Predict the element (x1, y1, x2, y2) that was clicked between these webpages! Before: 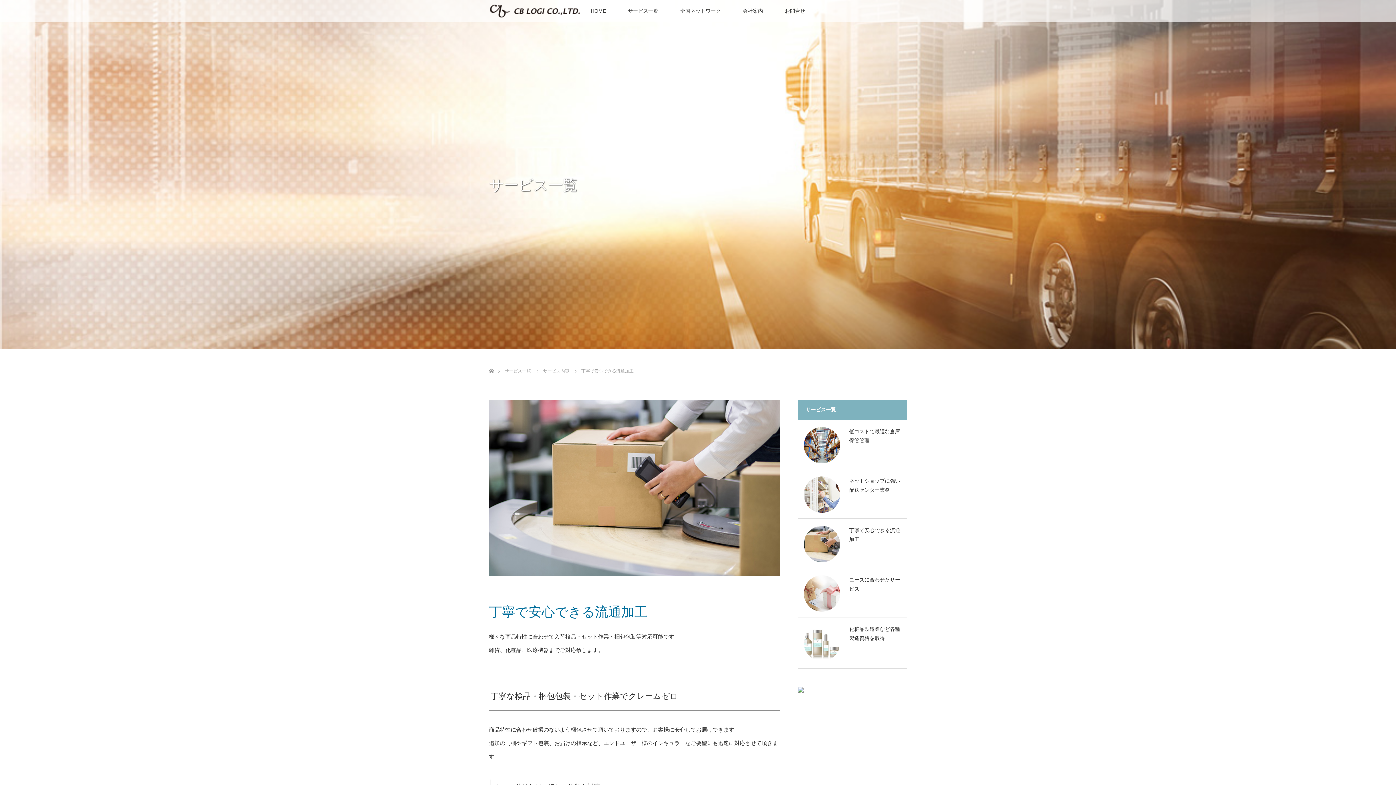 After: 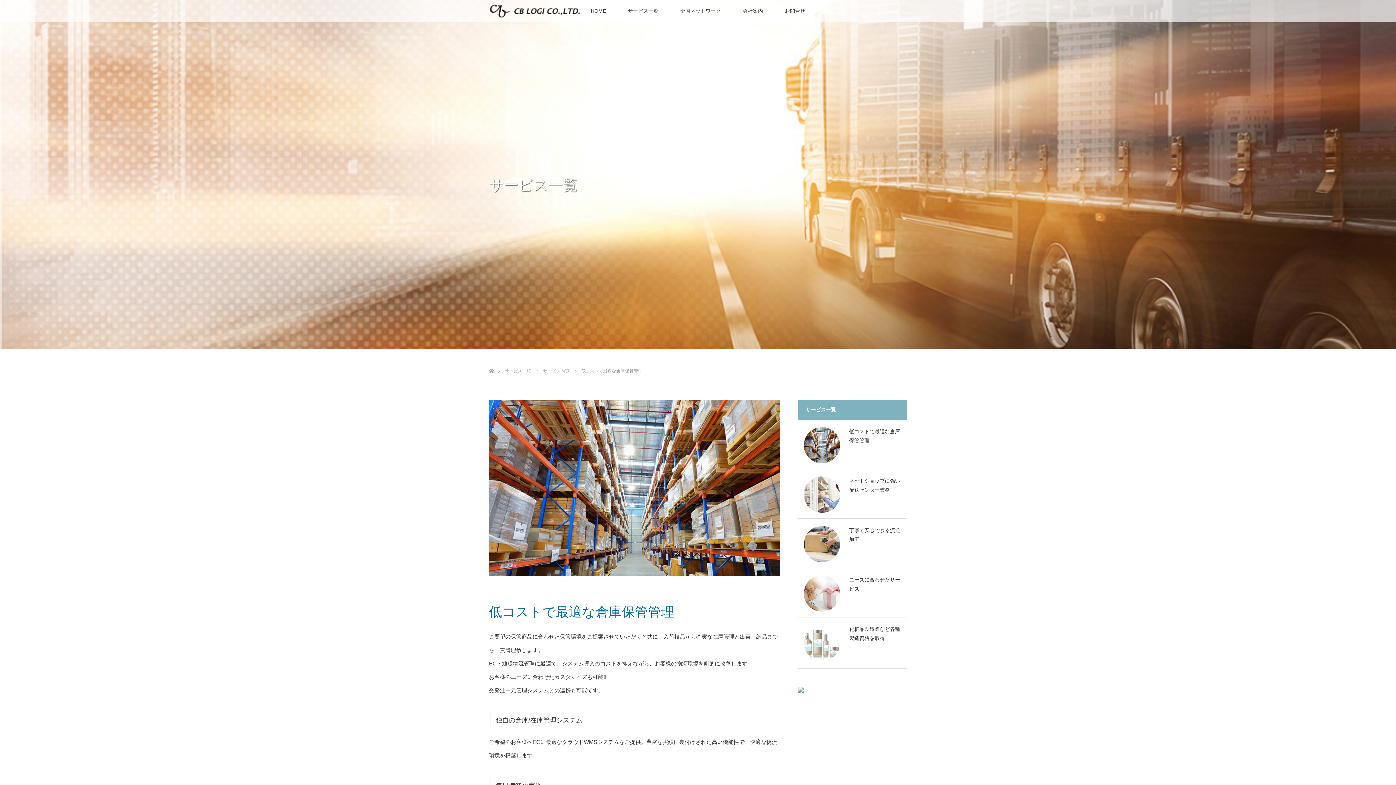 Action: bbox: (804, 427, 840, 463)